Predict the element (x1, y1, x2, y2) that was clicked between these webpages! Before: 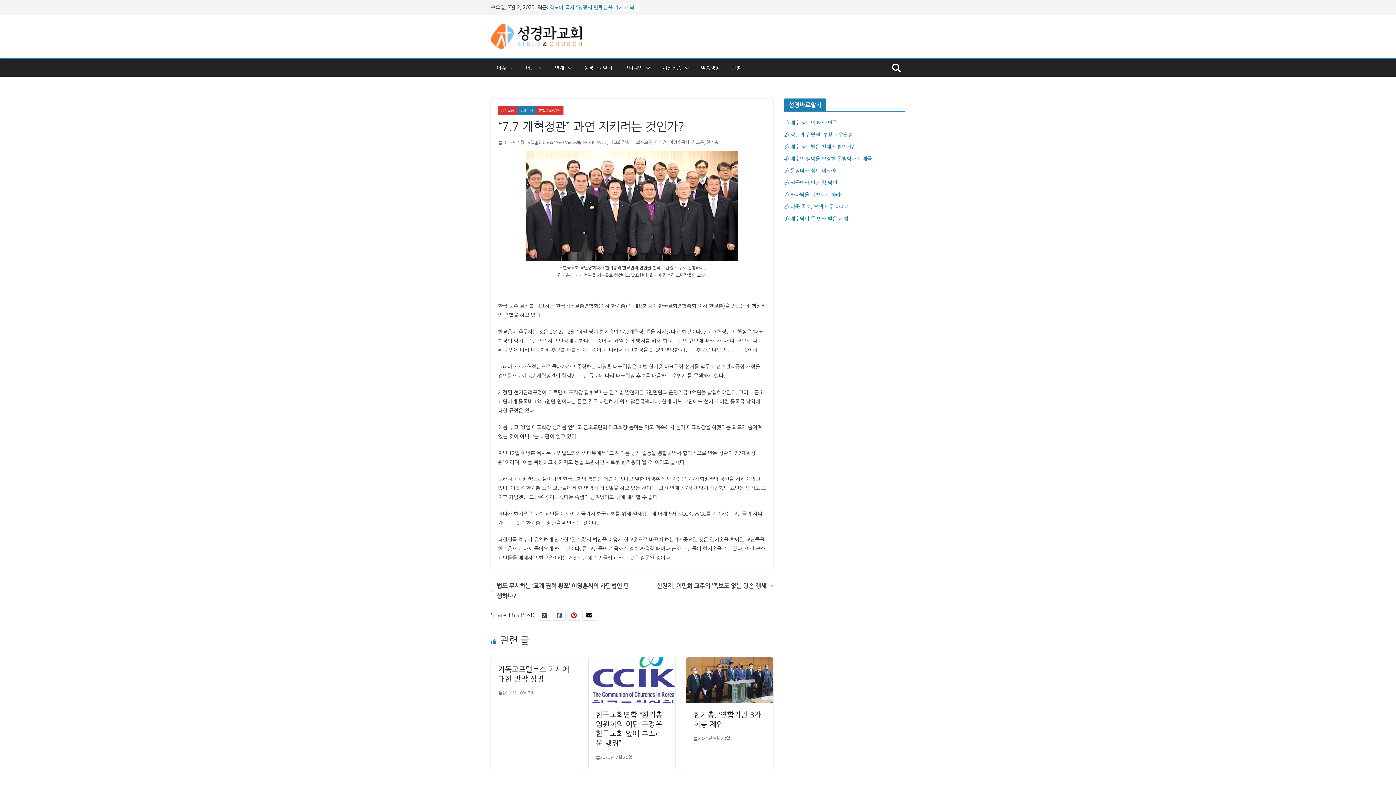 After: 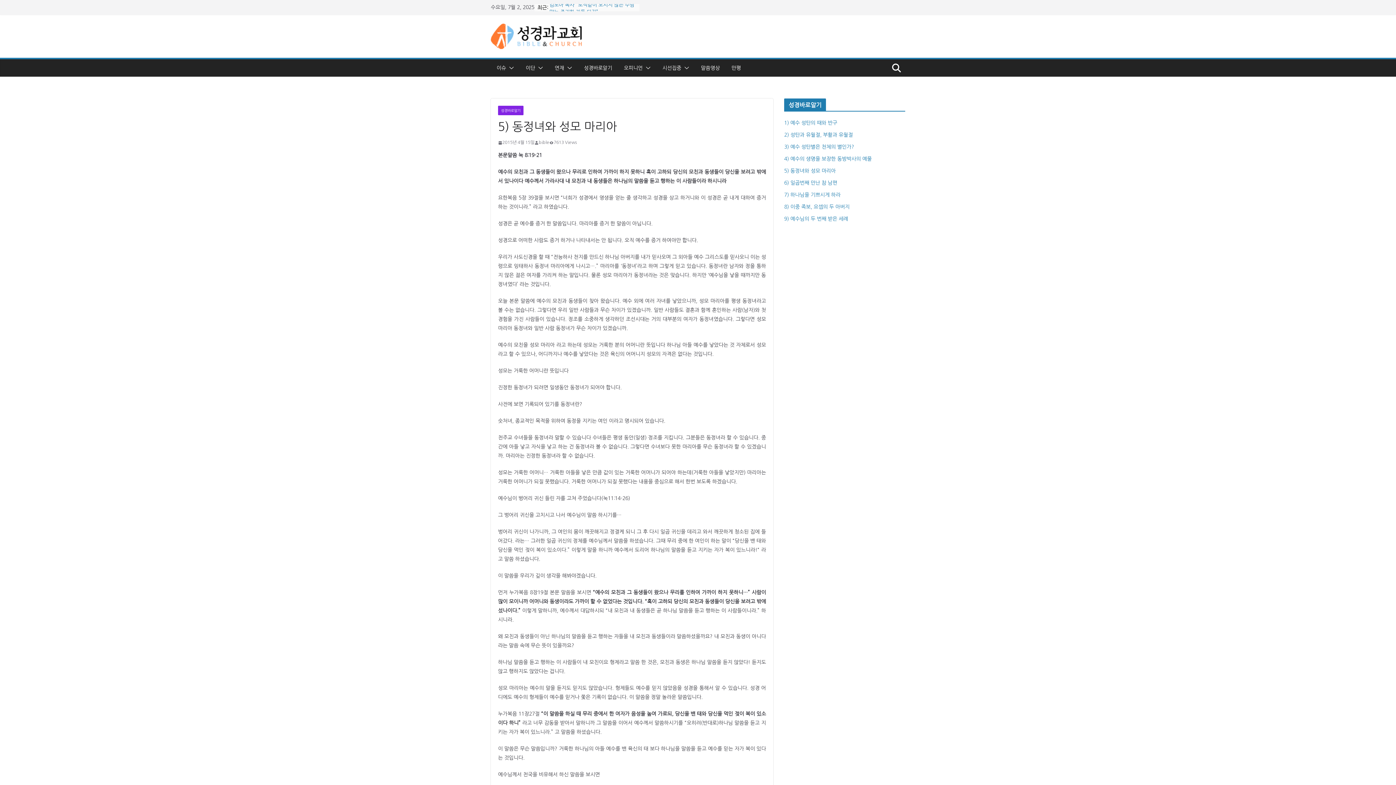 Action: label: 5) 동정녀와 성모 마리아 bbox: (784, 168, 836, 173)